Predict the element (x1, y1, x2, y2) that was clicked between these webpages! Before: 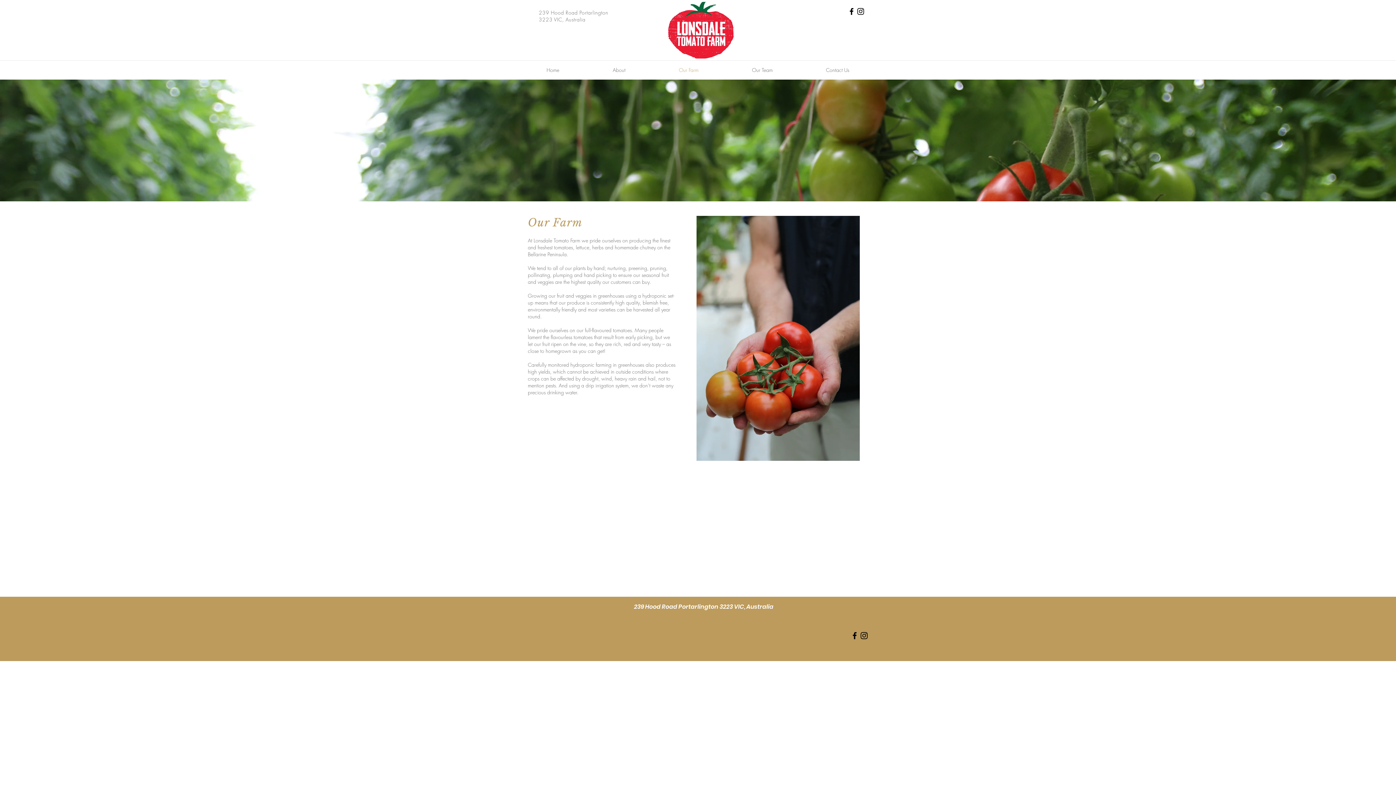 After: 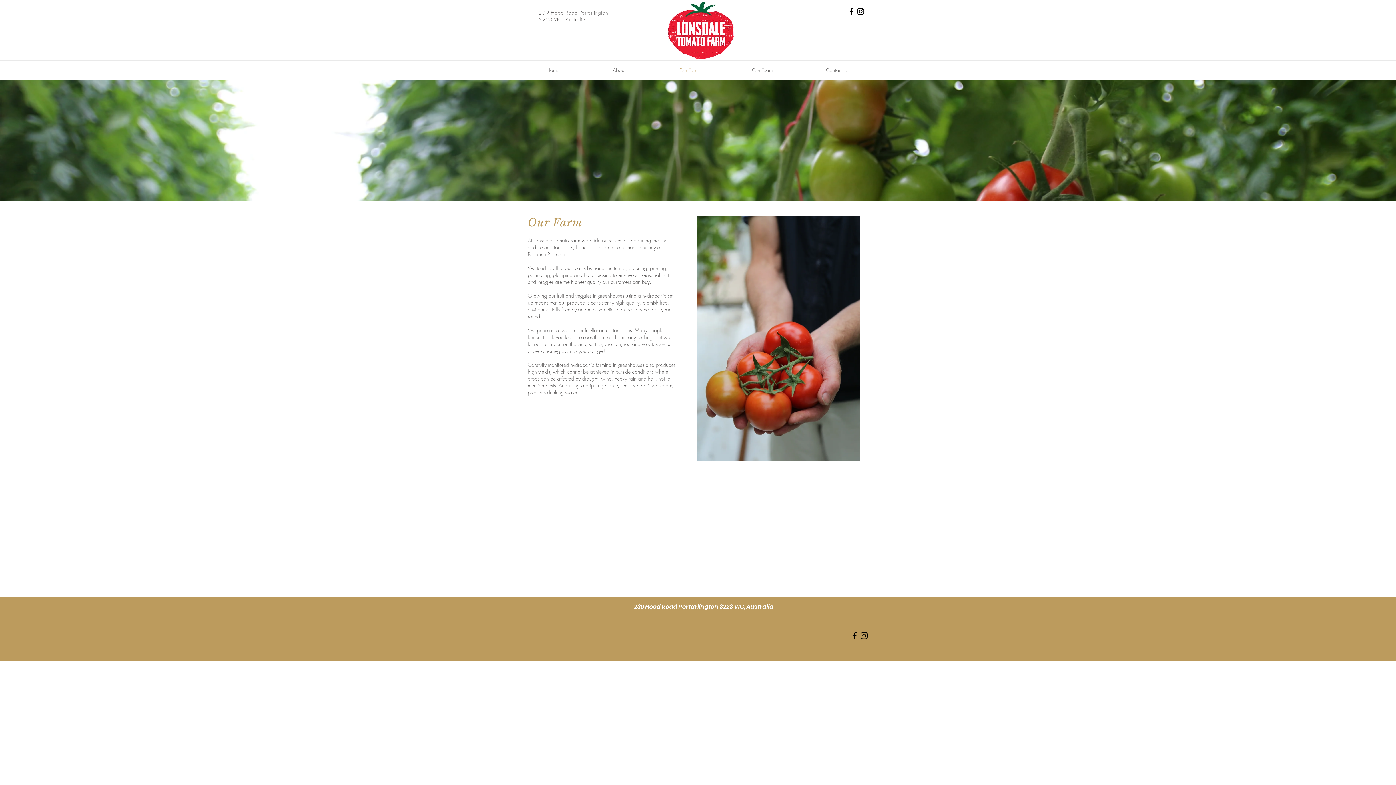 Action: label: Black Instagram Icon bbox: (856, 6, 865, 16)